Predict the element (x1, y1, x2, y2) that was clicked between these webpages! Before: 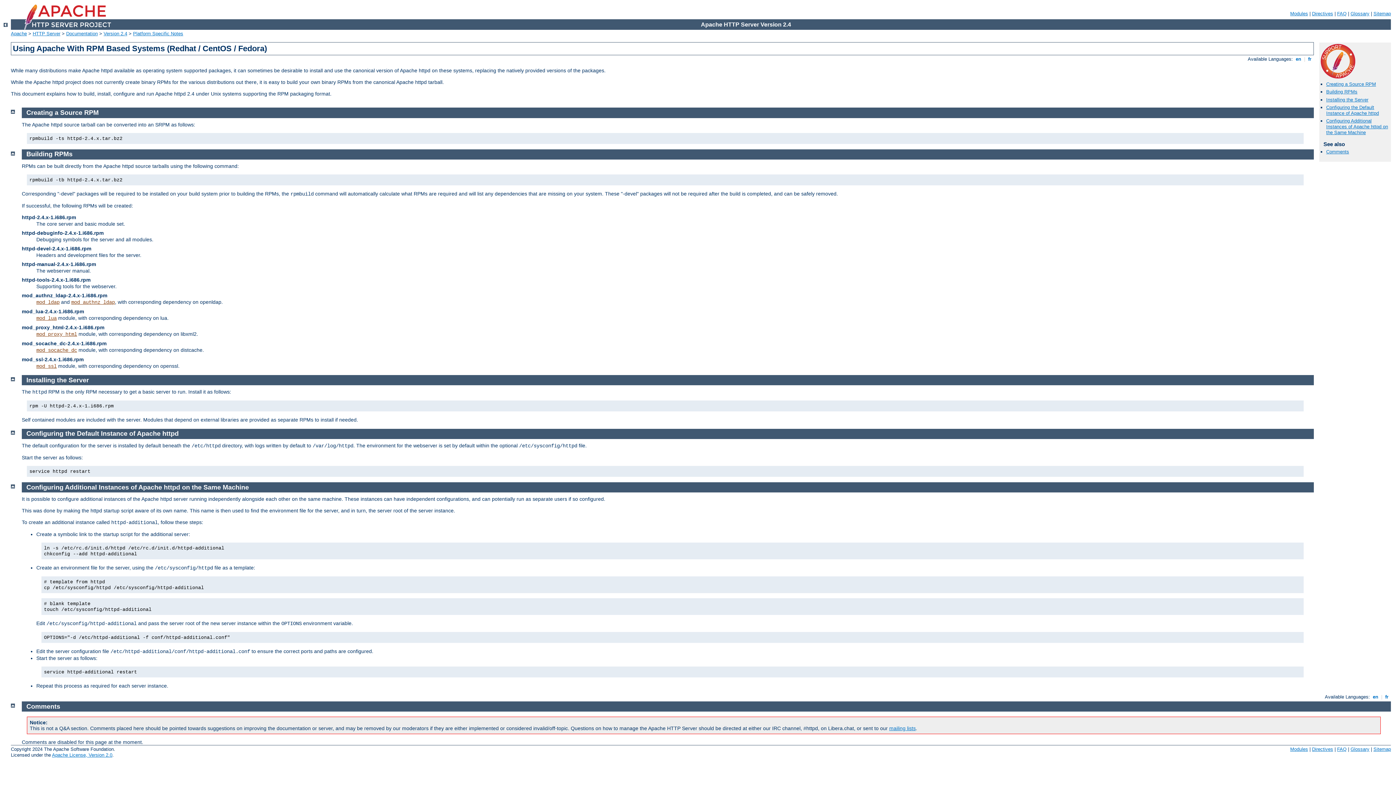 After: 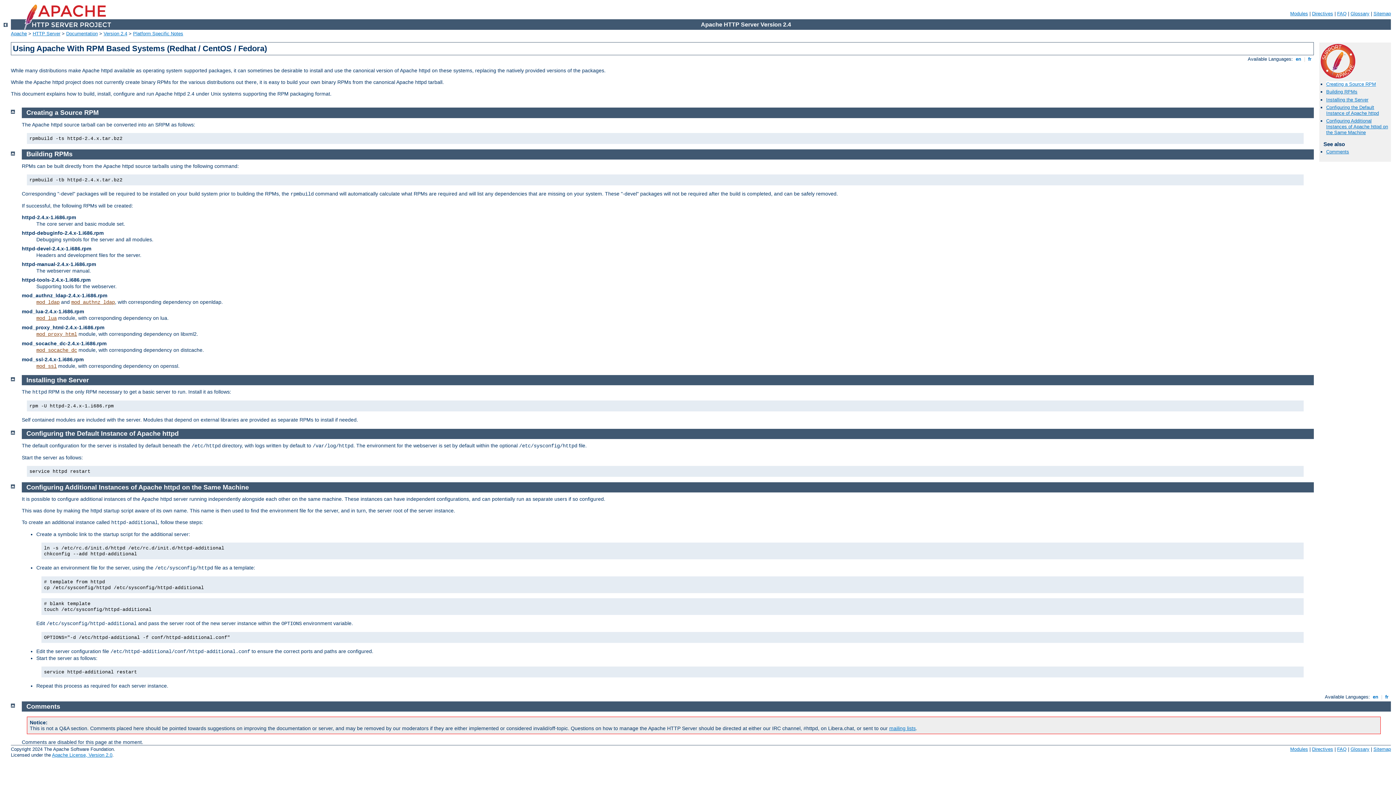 Action: label: Creating a Source RPM bbox: (1326, 81, 1376, 86)